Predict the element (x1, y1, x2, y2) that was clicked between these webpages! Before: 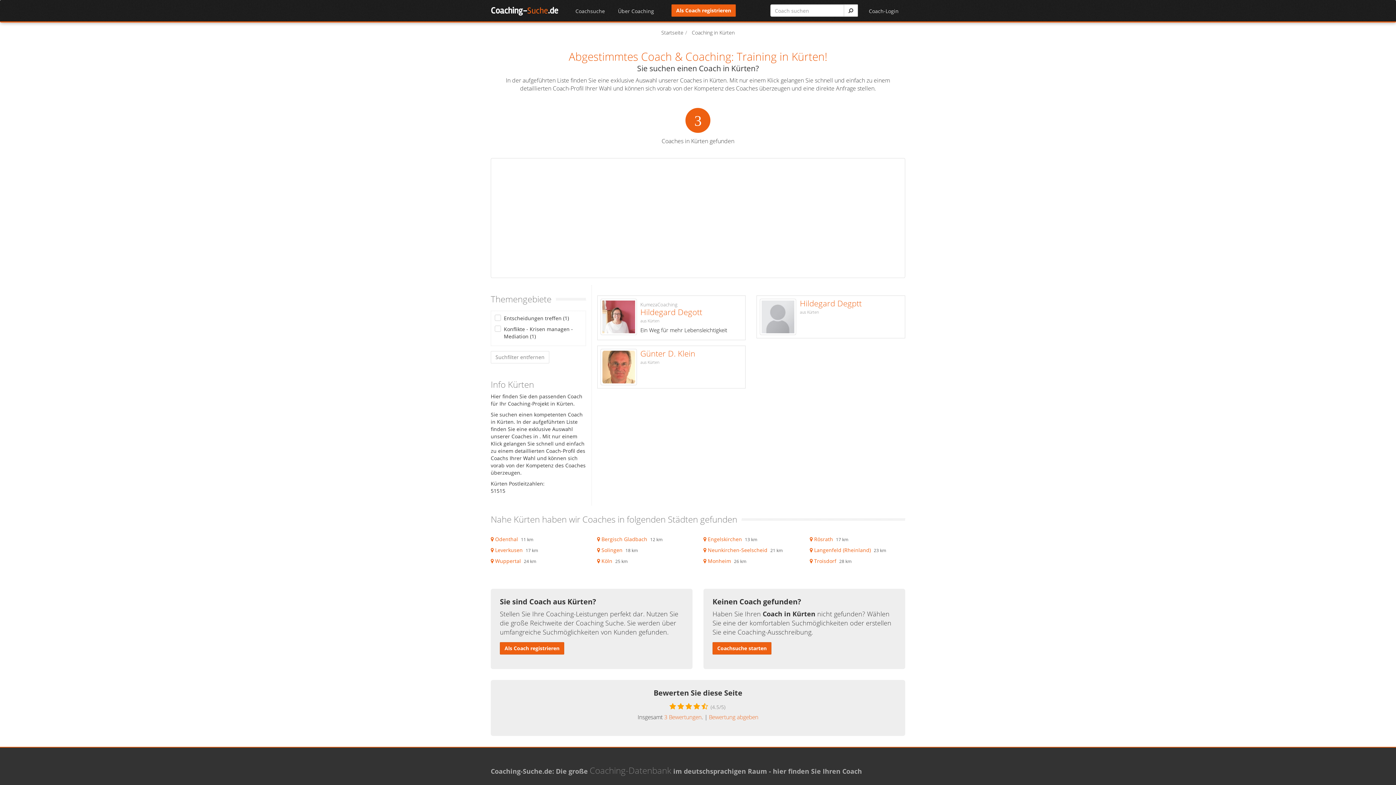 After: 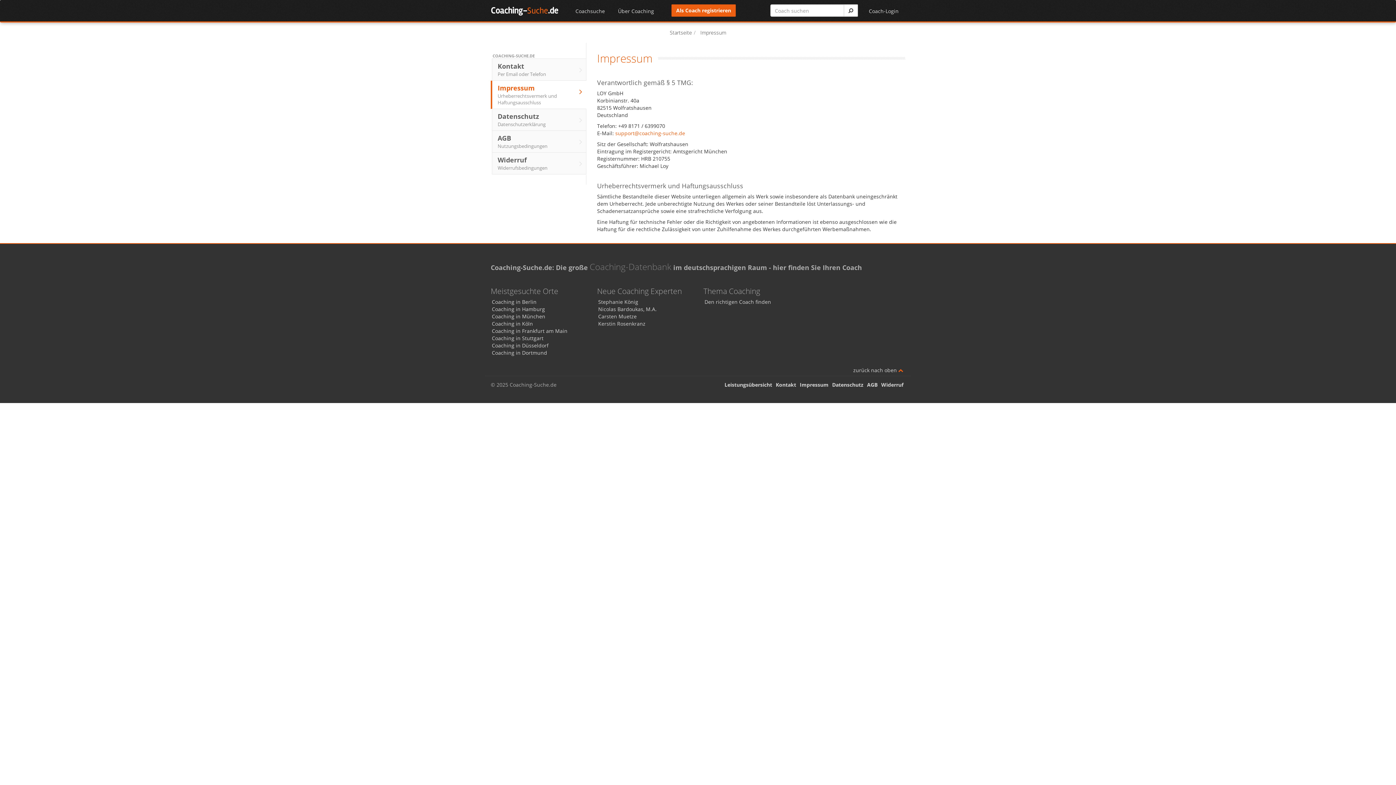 Action: label: Impressum bbox: (800, 769, 828, 775)